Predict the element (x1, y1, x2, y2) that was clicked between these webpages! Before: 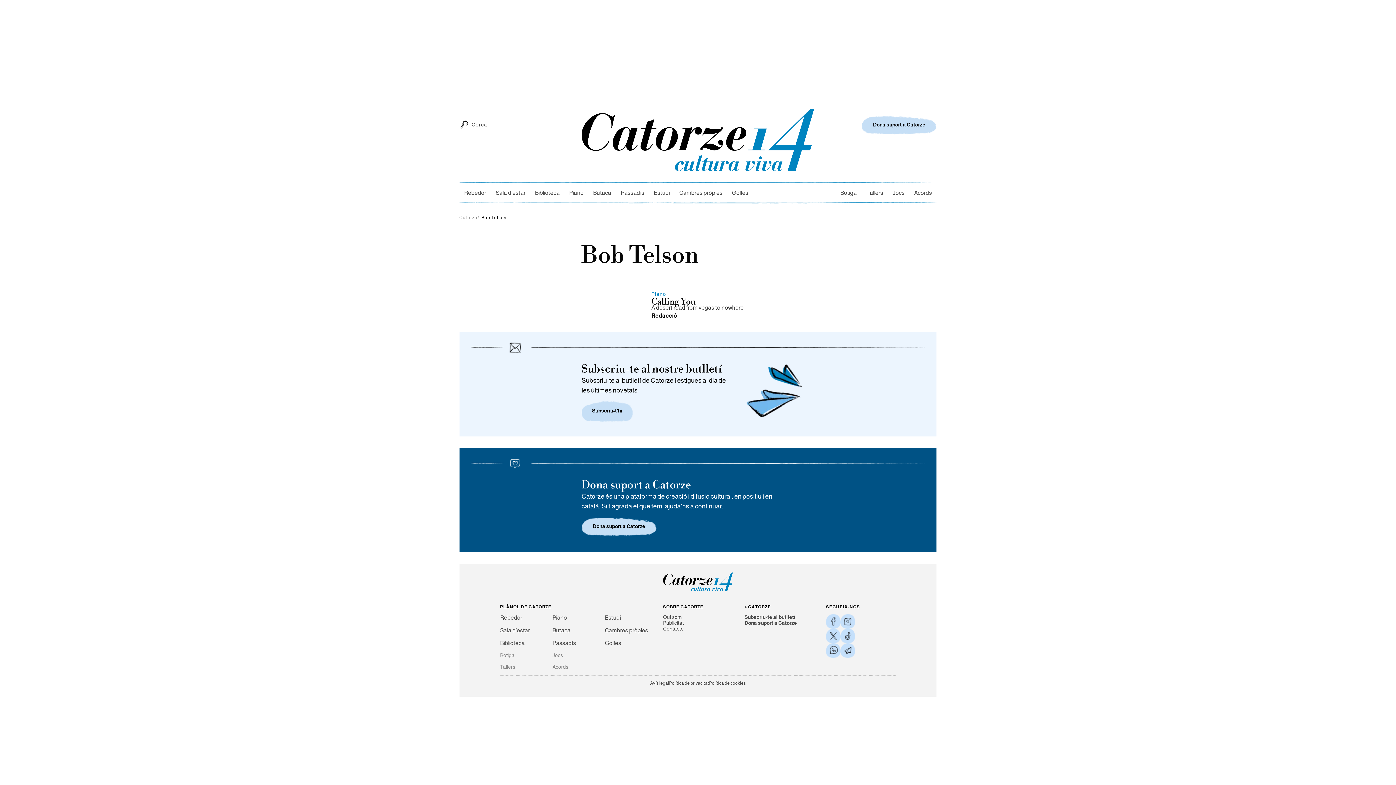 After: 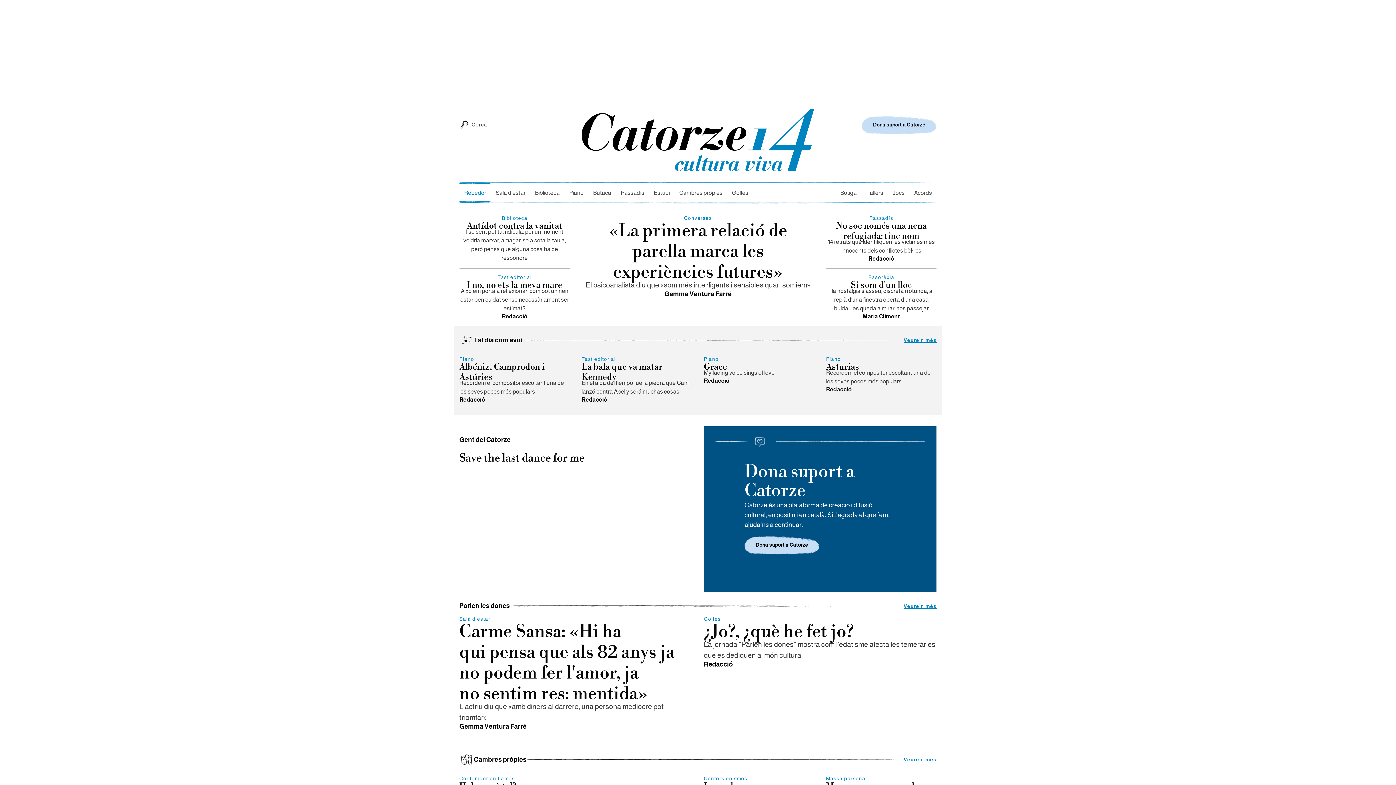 Action: bbox: (500, 614, 546, 621) label: Rebedor